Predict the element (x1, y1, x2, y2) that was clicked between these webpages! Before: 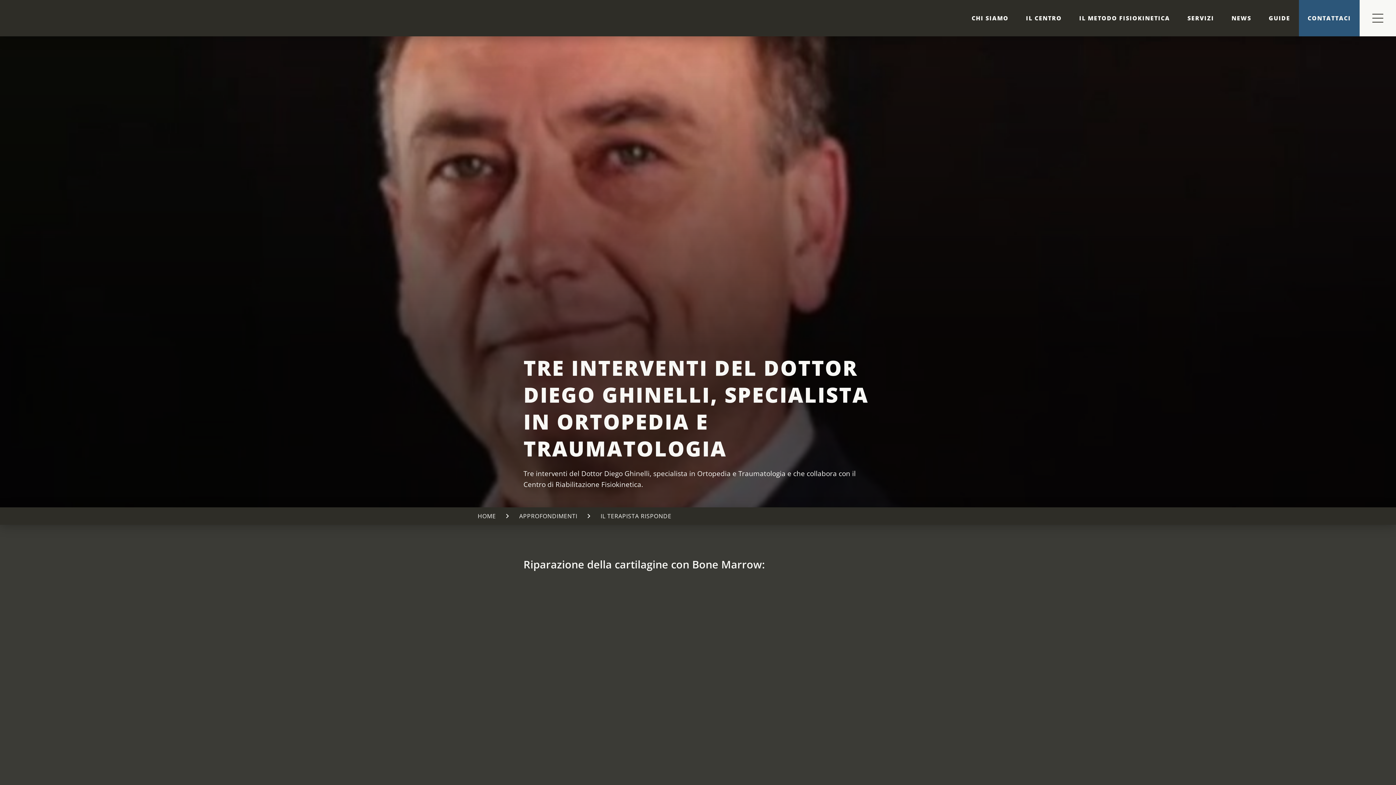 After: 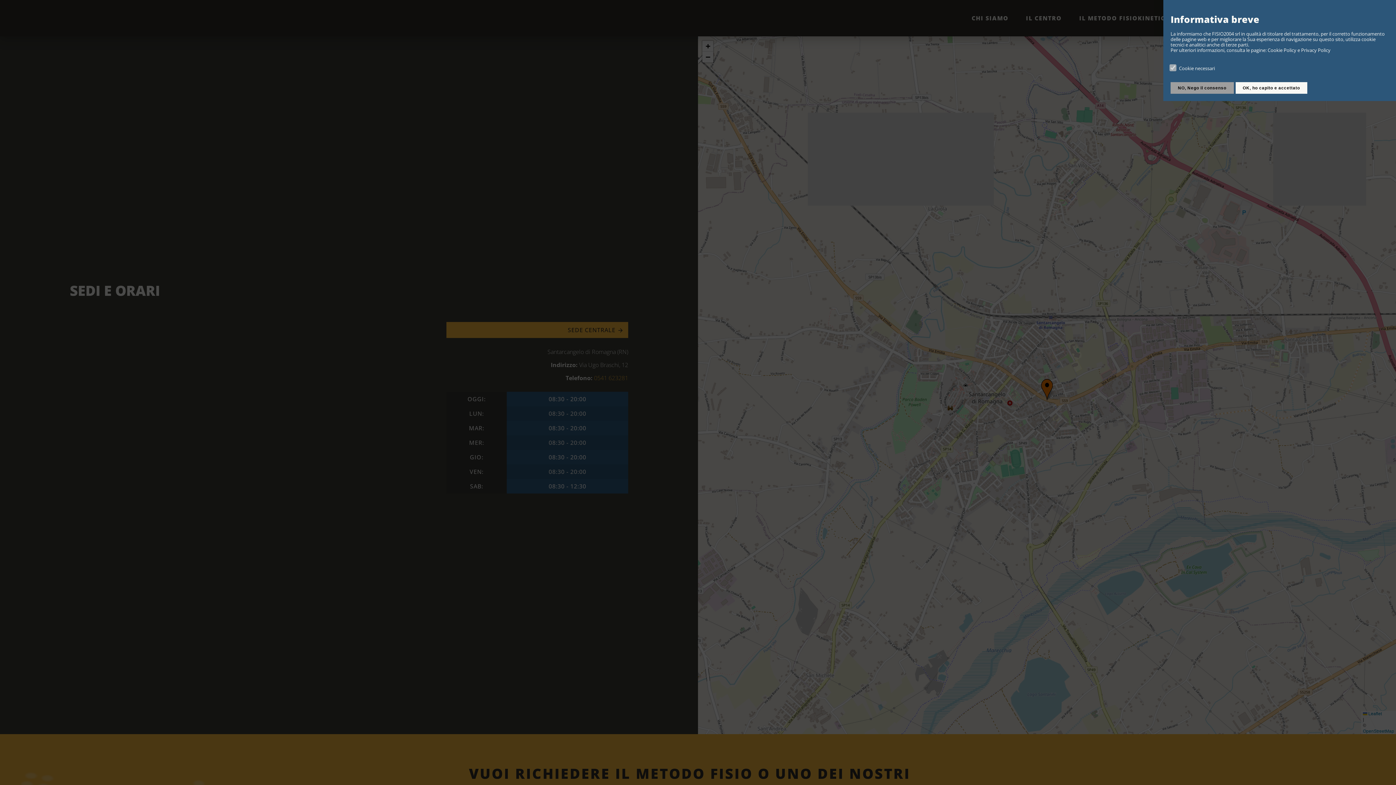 Action: bbox: (1308, 14, 1351, 22) label: CONTATTACI